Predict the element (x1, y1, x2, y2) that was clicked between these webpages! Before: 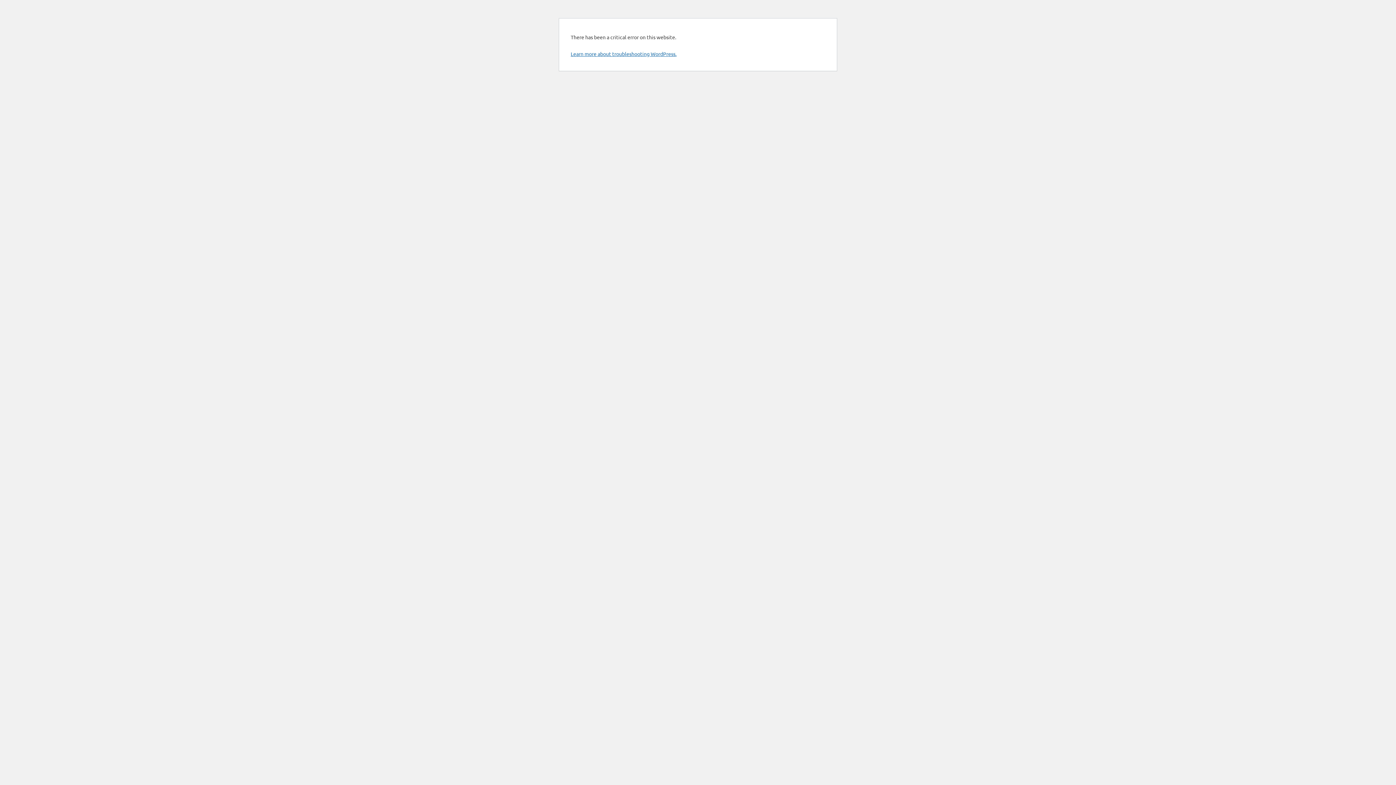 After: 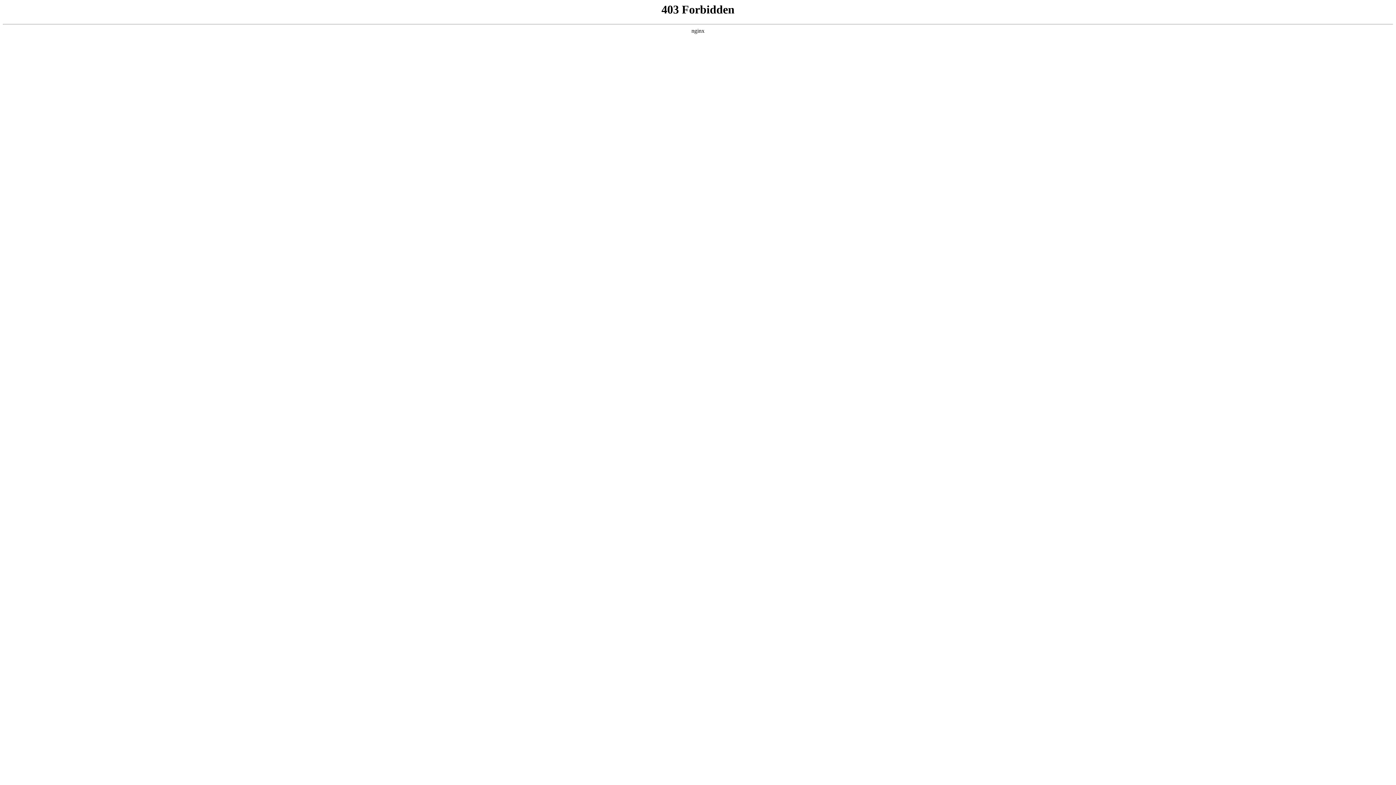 Action: bbox: (570, 50, 676, 57) label: Learn more about troubleshooting WordPress.